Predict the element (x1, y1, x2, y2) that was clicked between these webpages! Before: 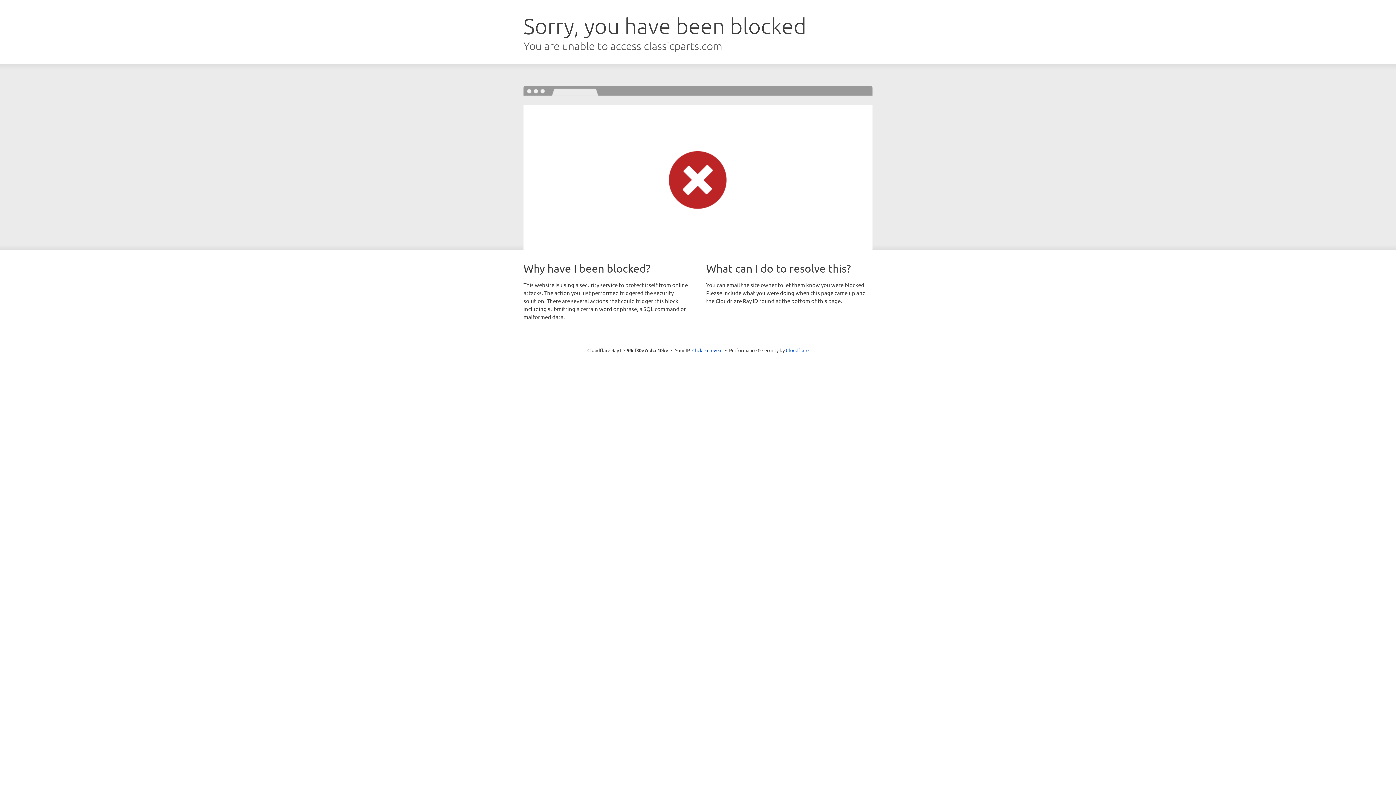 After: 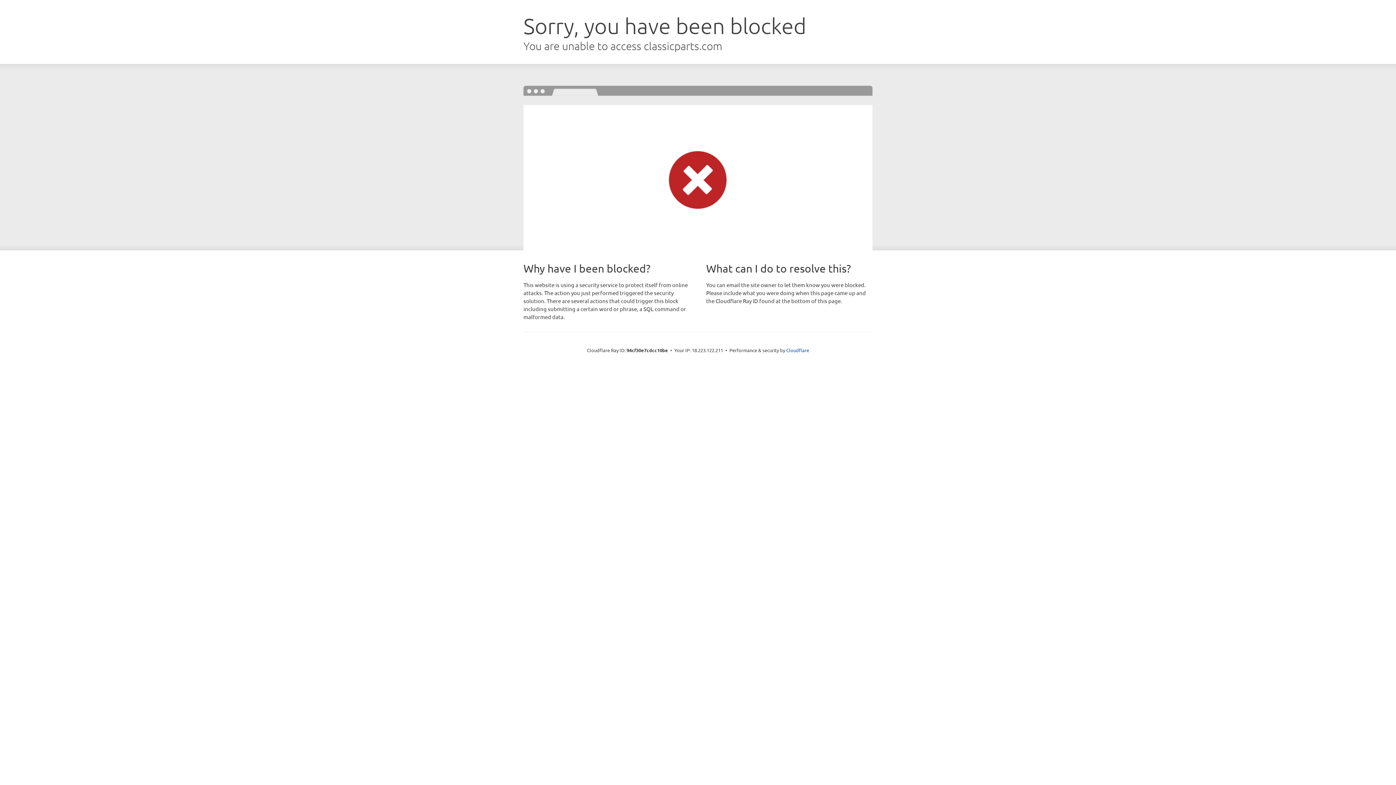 Action: bbox: (692, 346, 722, 353) label: Click to reveal